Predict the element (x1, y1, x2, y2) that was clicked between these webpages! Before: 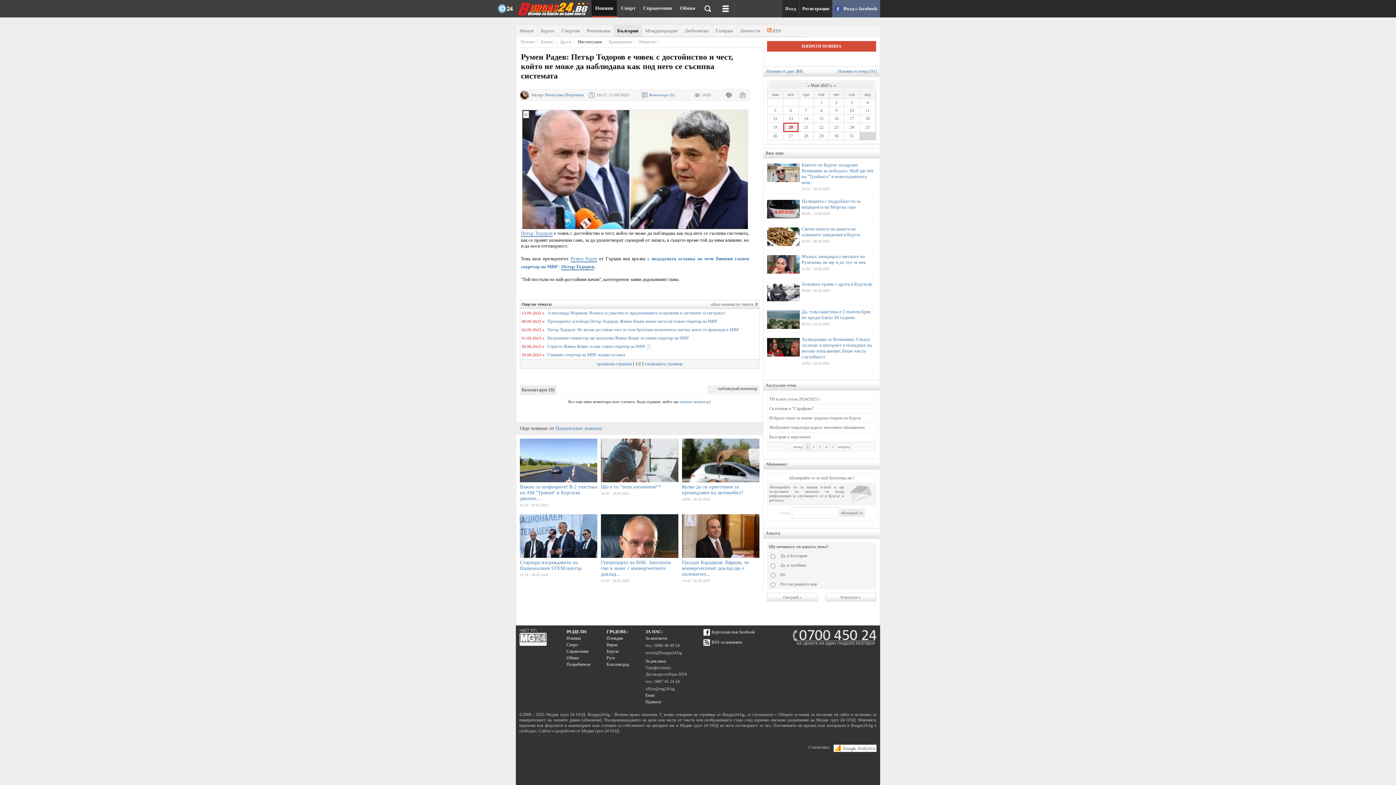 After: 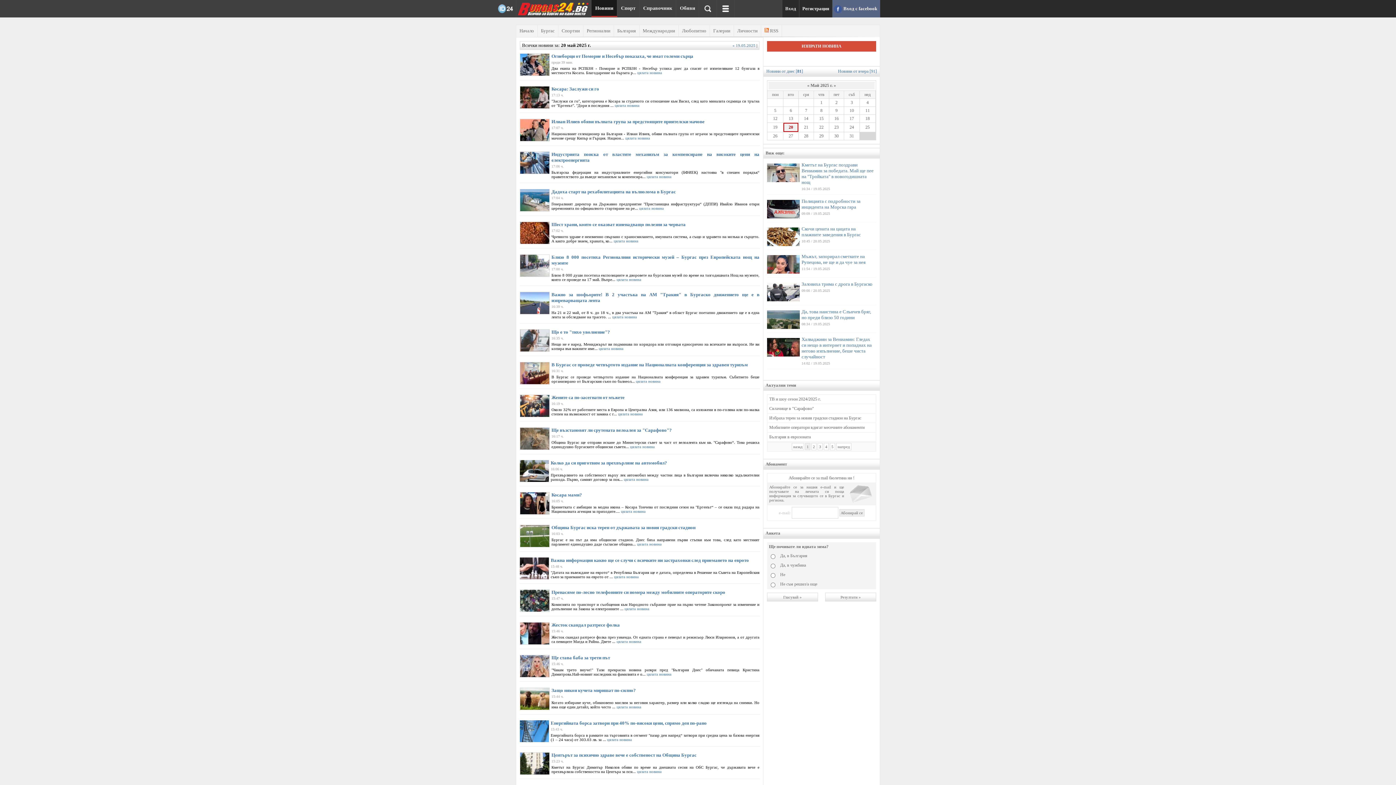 Action: bbox: (845, 124, 858, 130) label: 24